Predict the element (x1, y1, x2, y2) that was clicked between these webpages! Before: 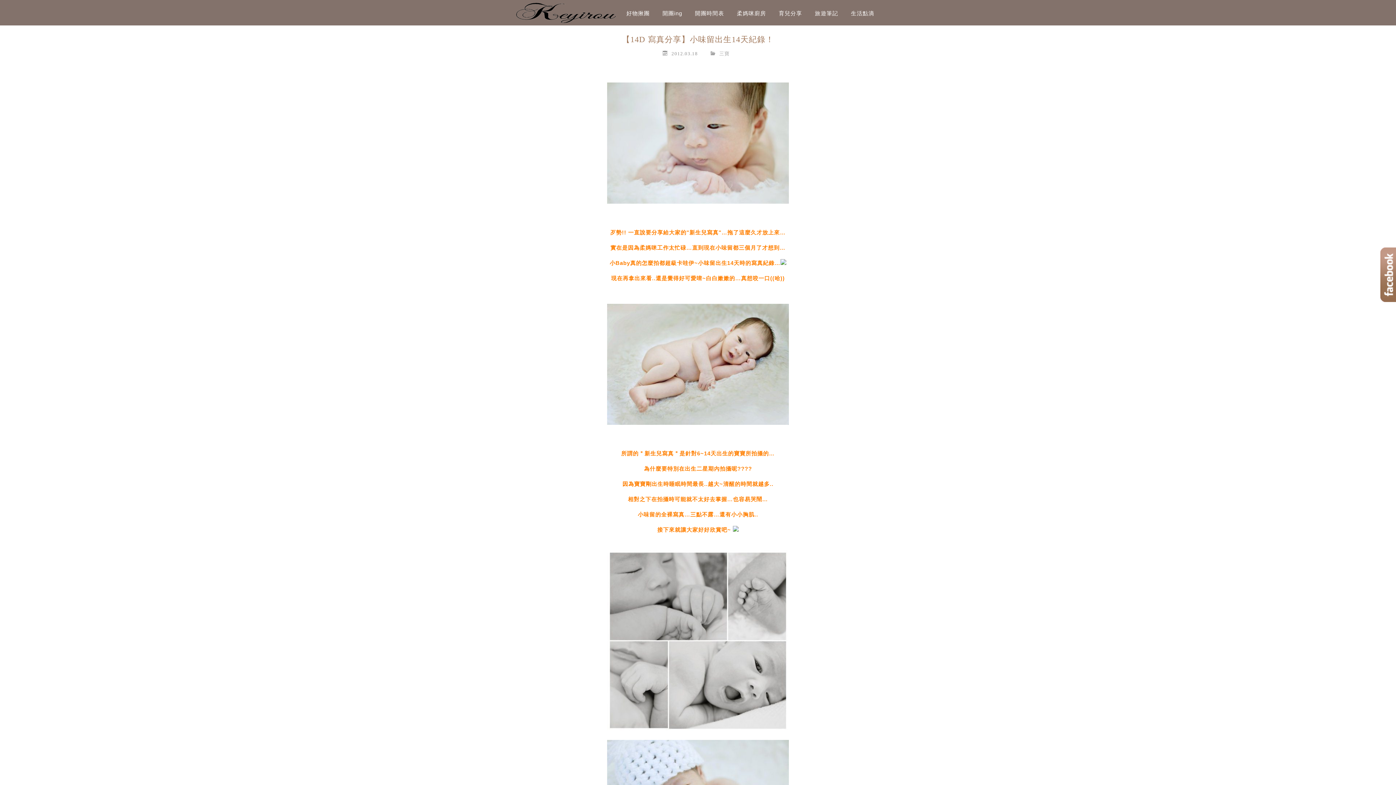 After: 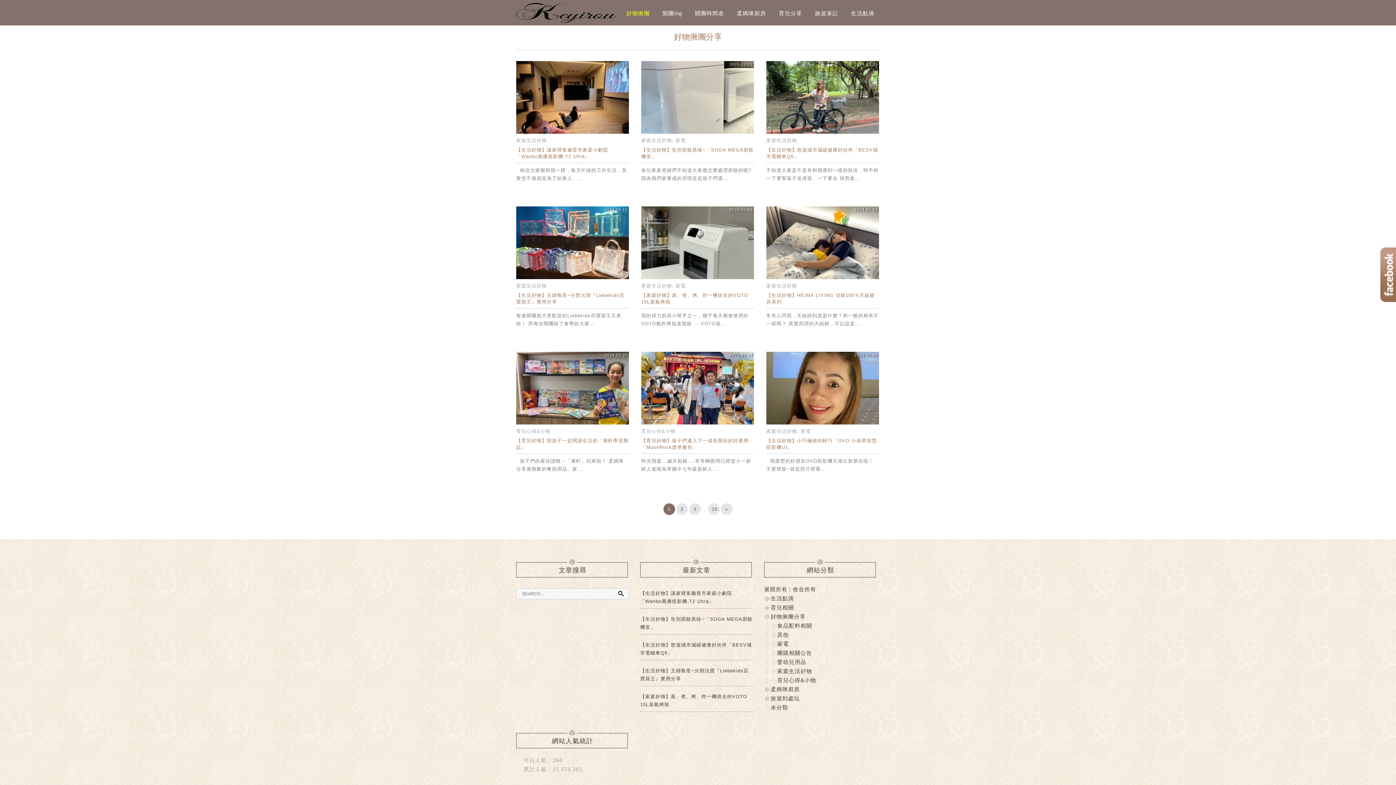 Action: bbox: (621, 8, 655, 18) label: 好物揪團